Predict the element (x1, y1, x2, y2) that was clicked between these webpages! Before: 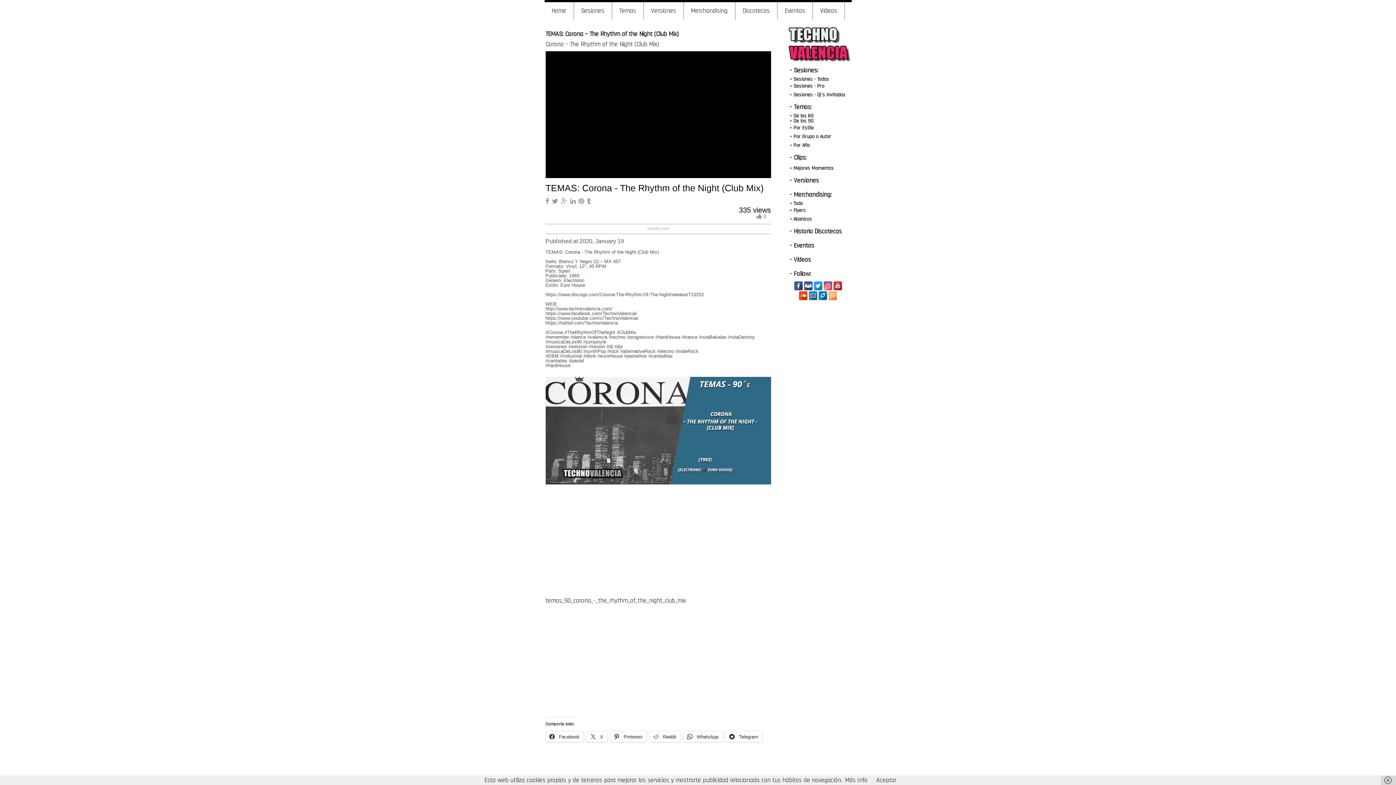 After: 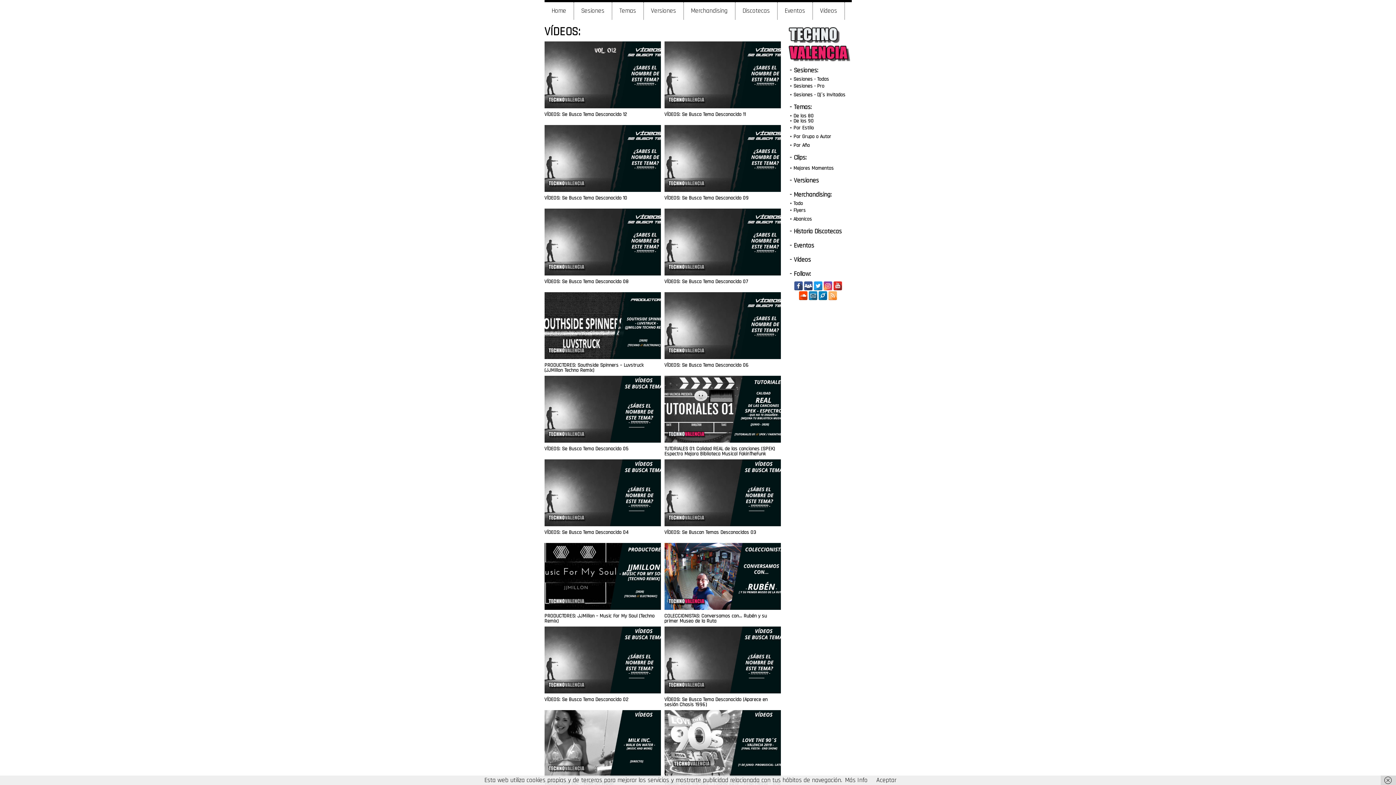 Action: label: - Vídeos bbox: (790, 255, 811, 264)